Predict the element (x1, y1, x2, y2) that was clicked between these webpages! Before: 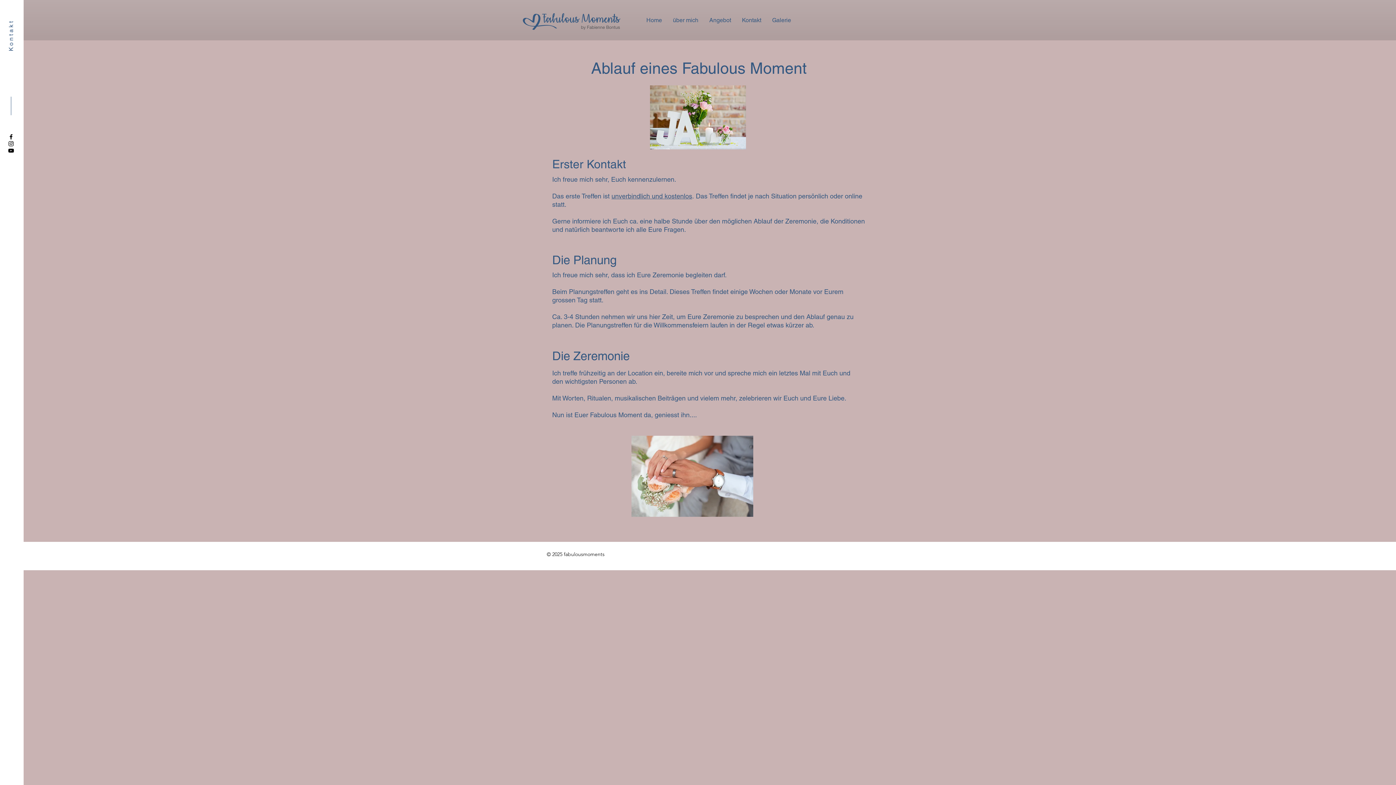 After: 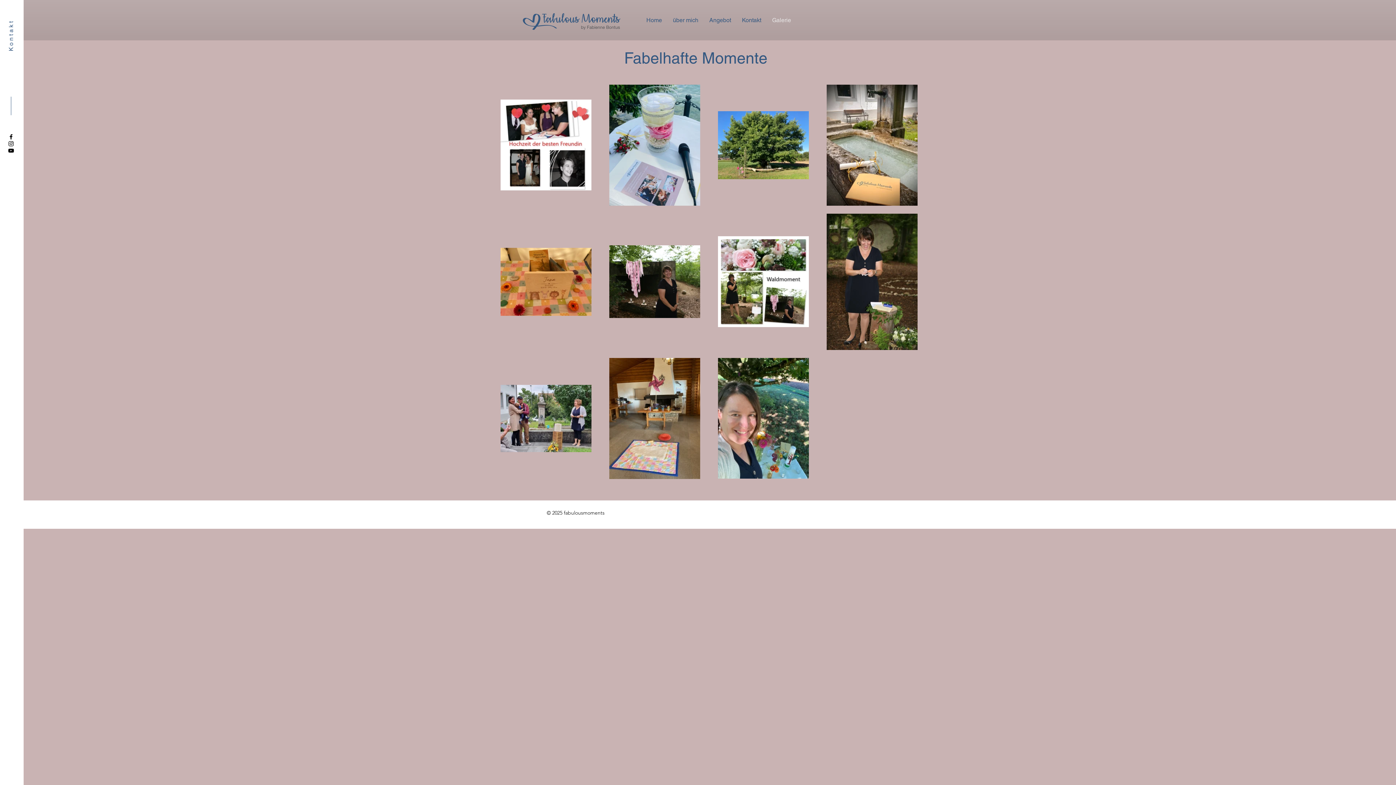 Action: bbox: (766, 16, 796, 24) label: Galerie